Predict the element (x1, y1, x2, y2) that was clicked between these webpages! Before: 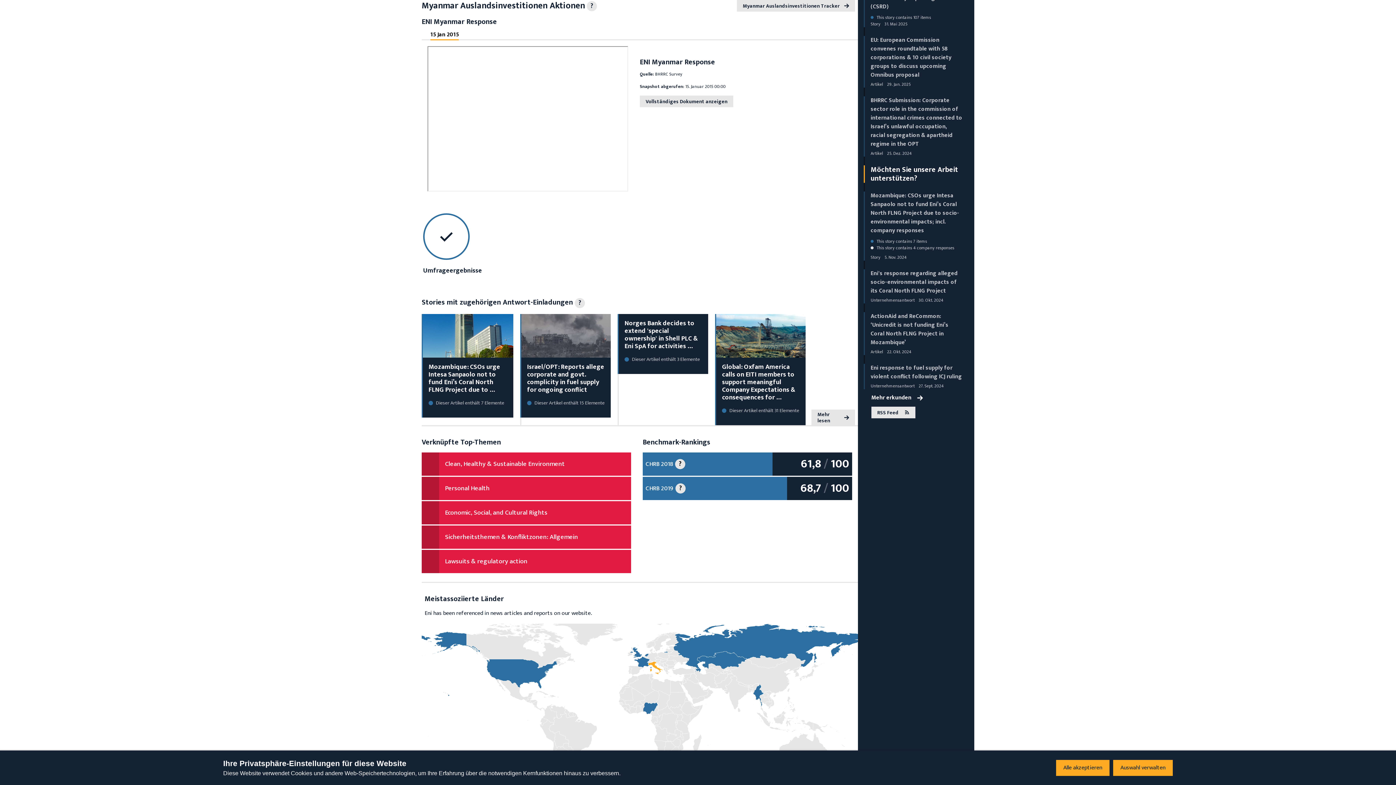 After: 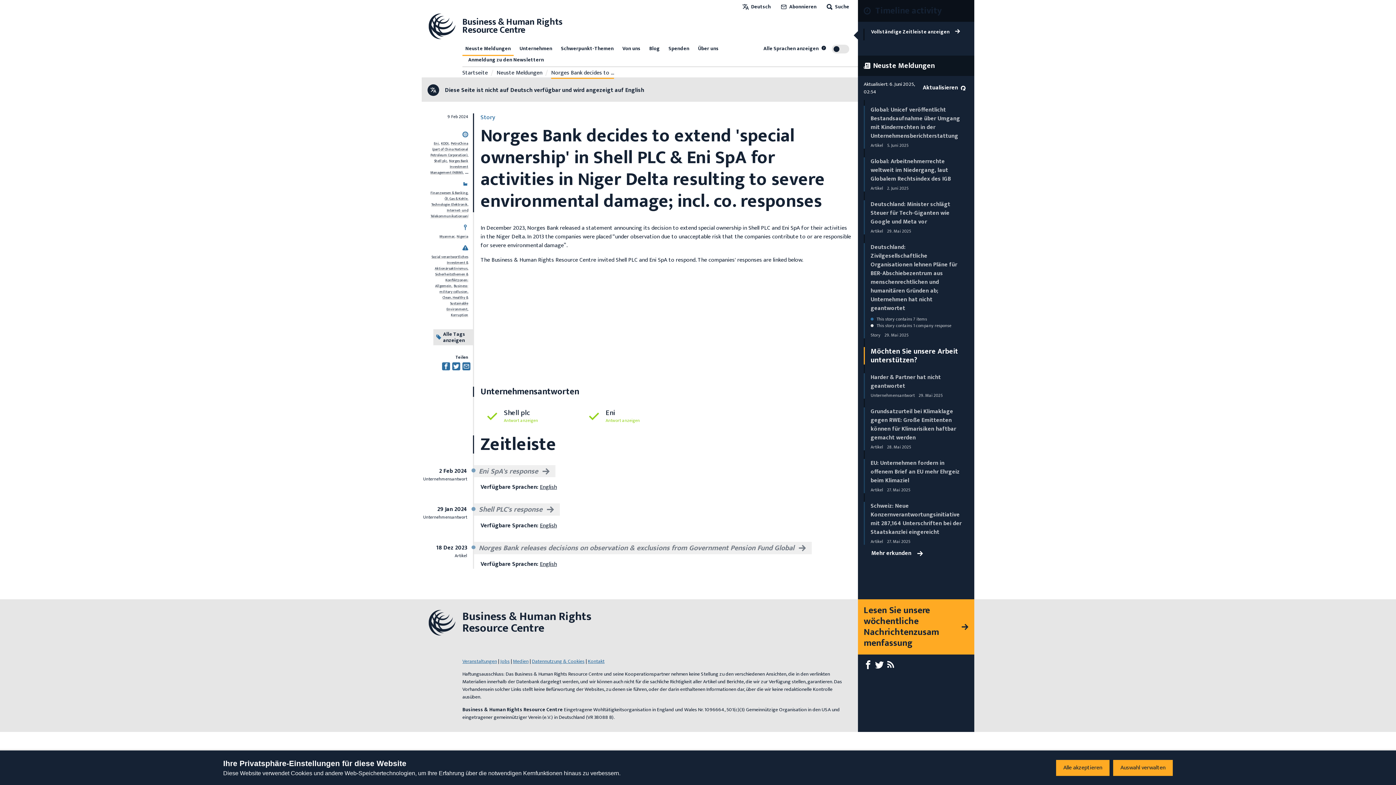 Action: bbox: (624, 318, 698, 352) label: Norges Bank decides to extend 'special ownership' in Shell PLC & Eni SpA for activities …